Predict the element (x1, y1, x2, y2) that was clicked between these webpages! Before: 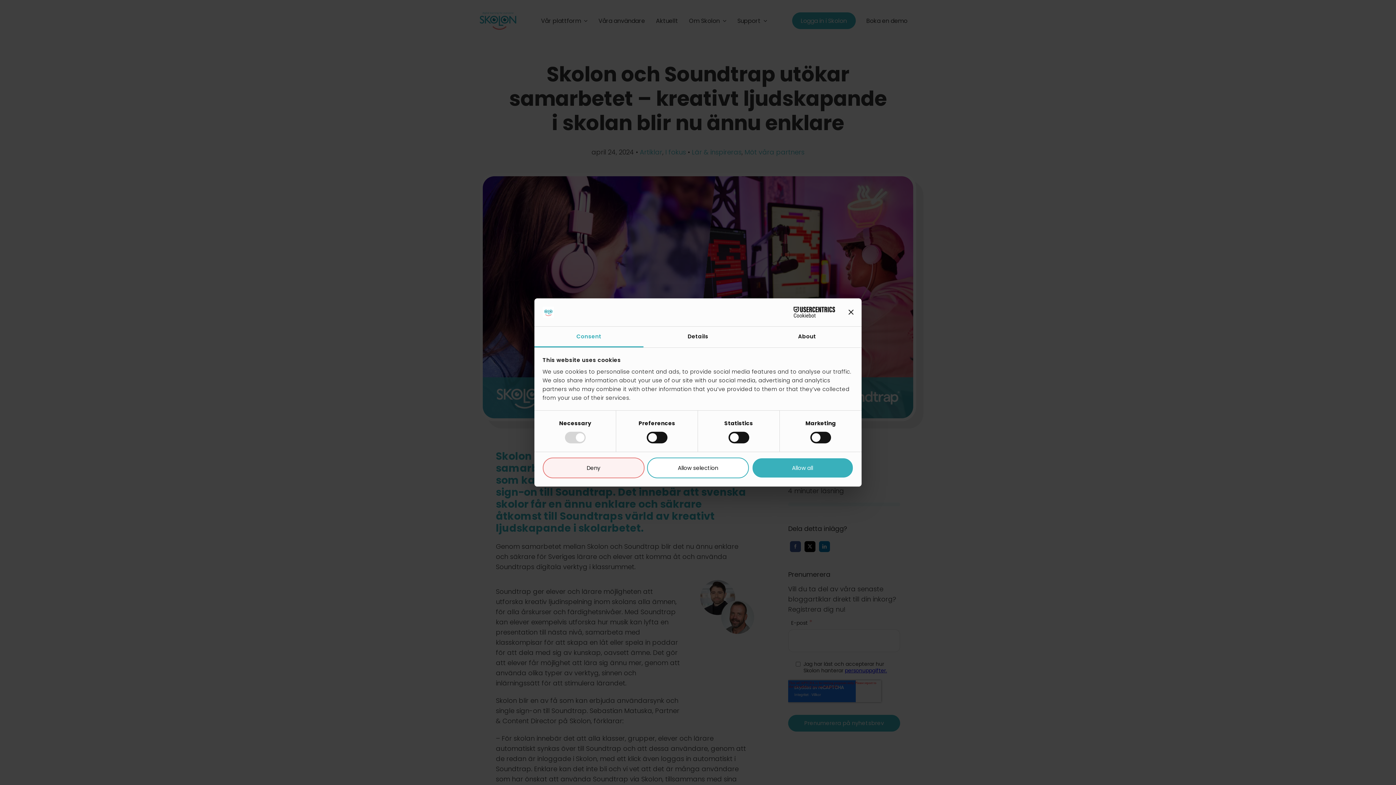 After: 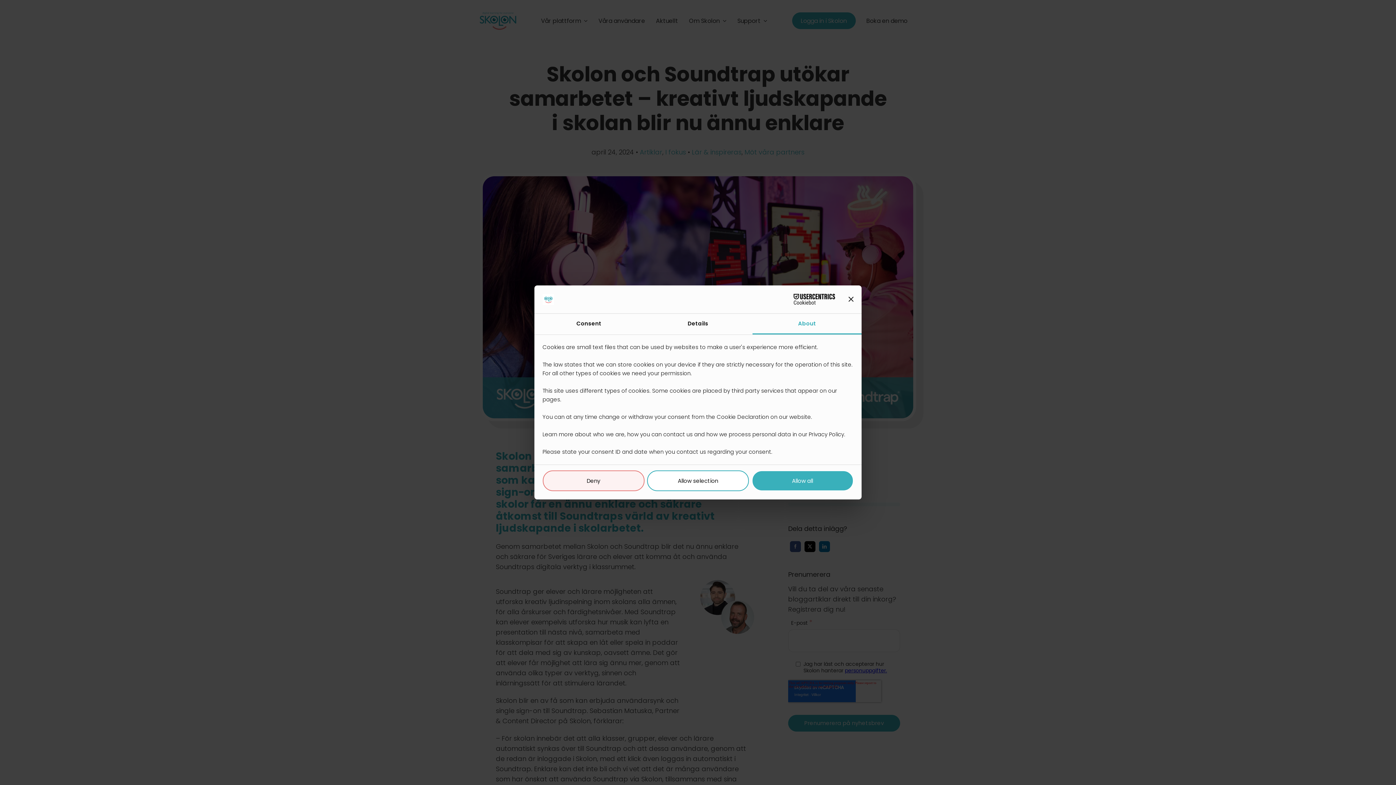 Action: label: About bbox: (752, 326, 861, 347)